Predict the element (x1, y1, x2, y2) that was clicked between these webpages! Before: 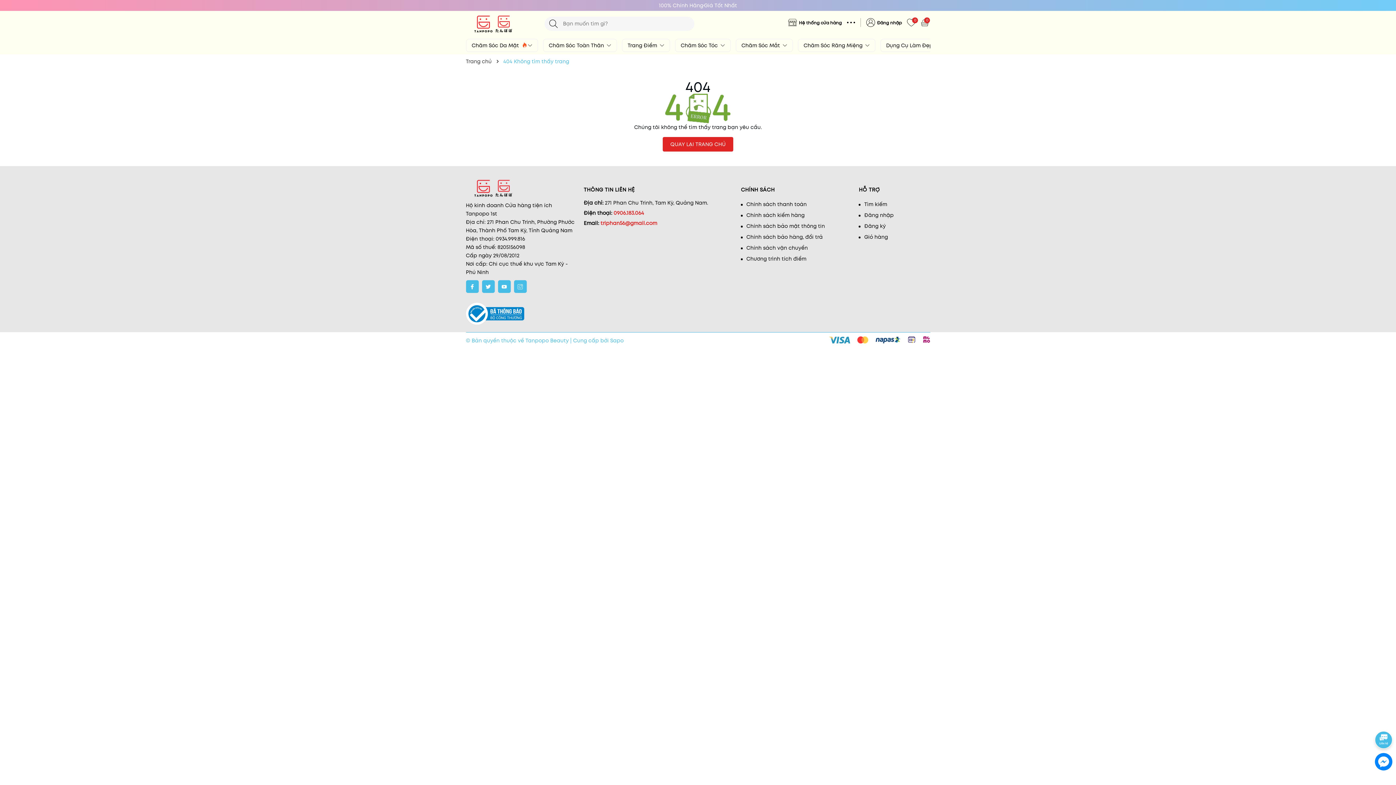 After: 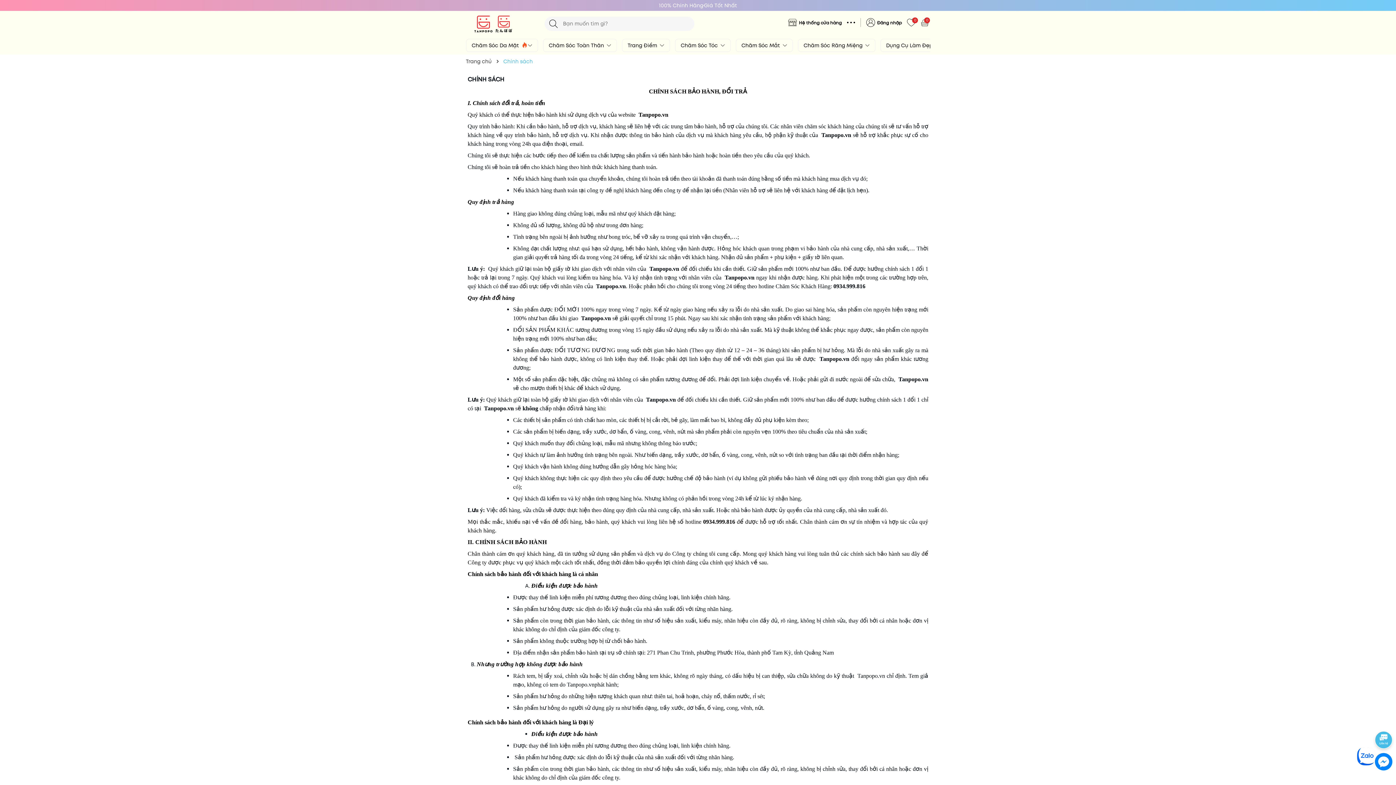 Action: bbox: (741, 231, 851, 242) label: Chính sách bảo hàng, đổi trả